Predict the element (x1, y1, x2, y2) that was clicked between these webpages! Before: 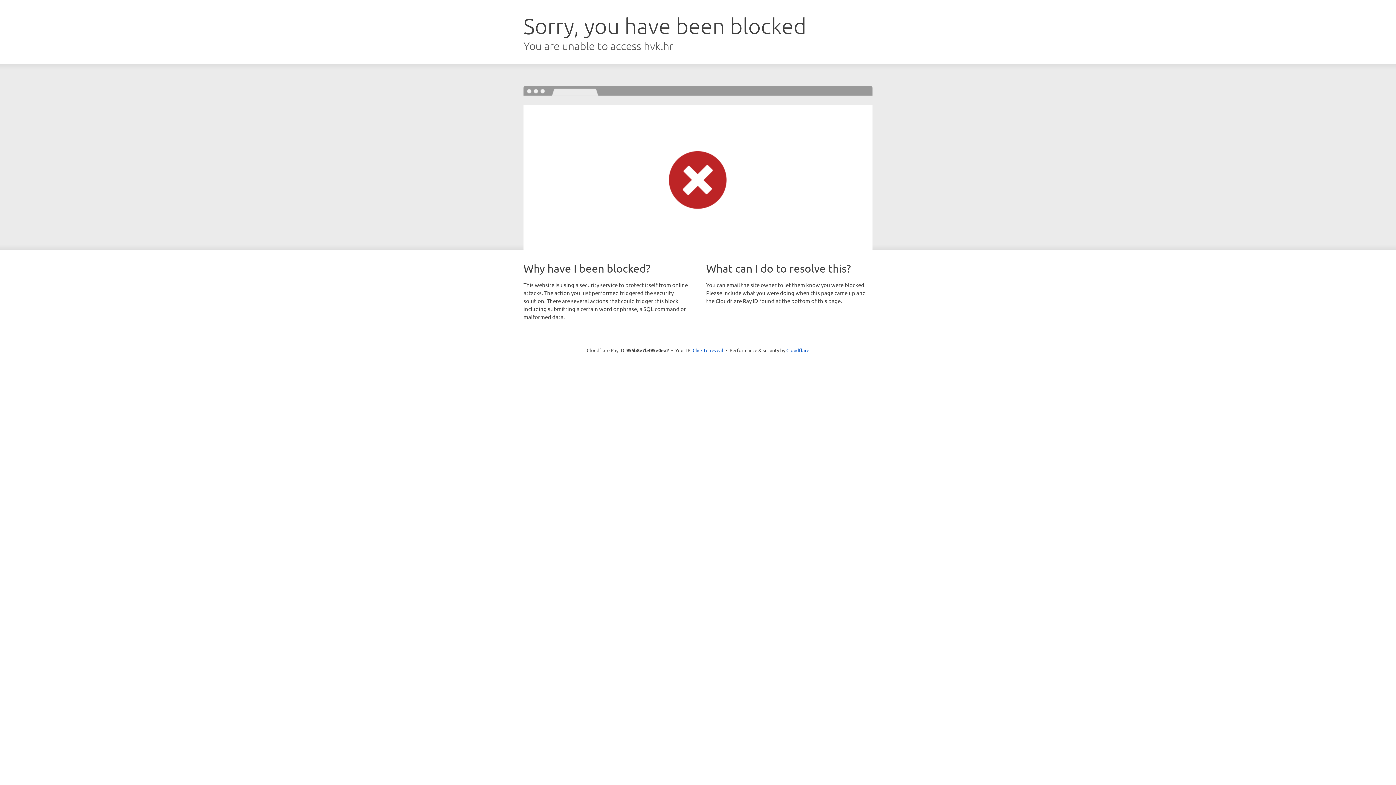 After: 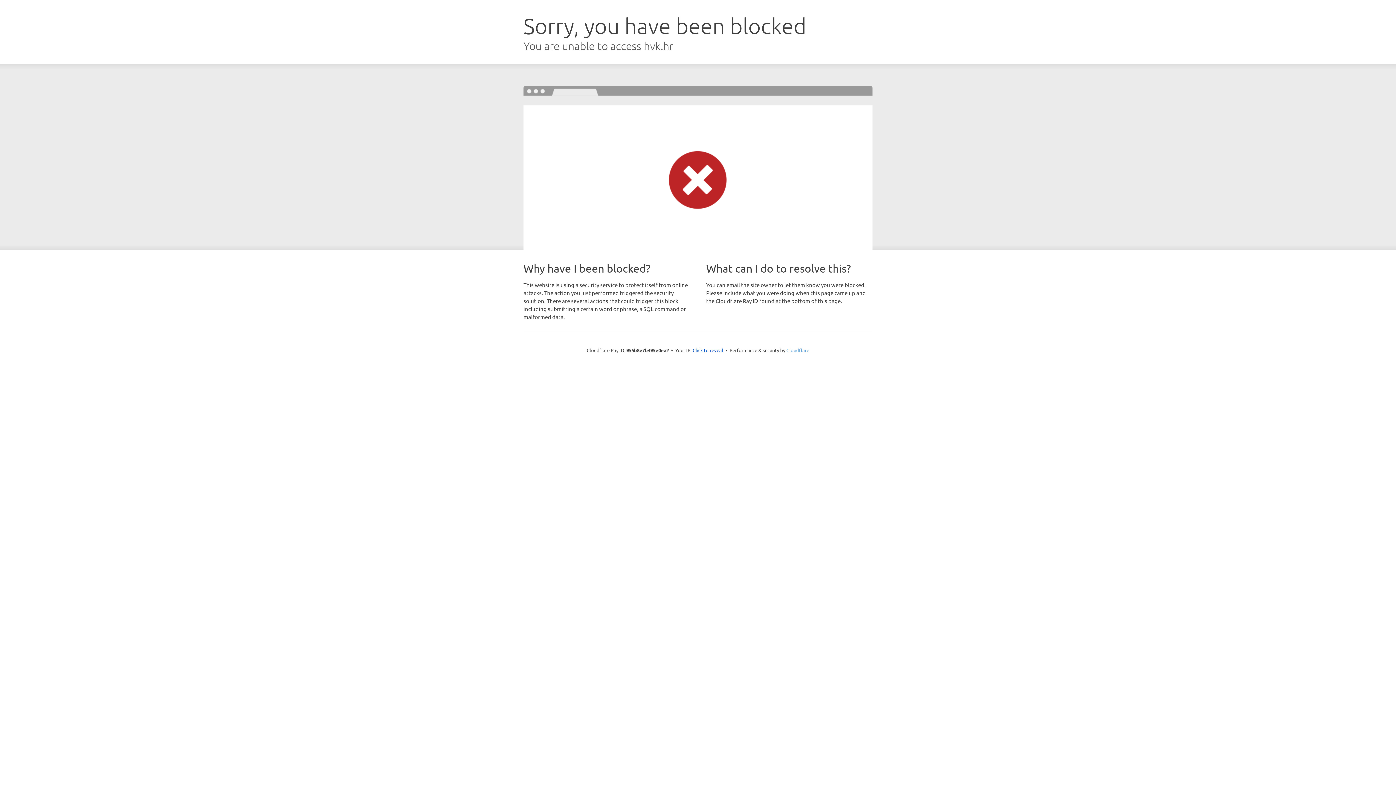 Action: bbox: (786, 347, 809, 353) label: Cloudflare